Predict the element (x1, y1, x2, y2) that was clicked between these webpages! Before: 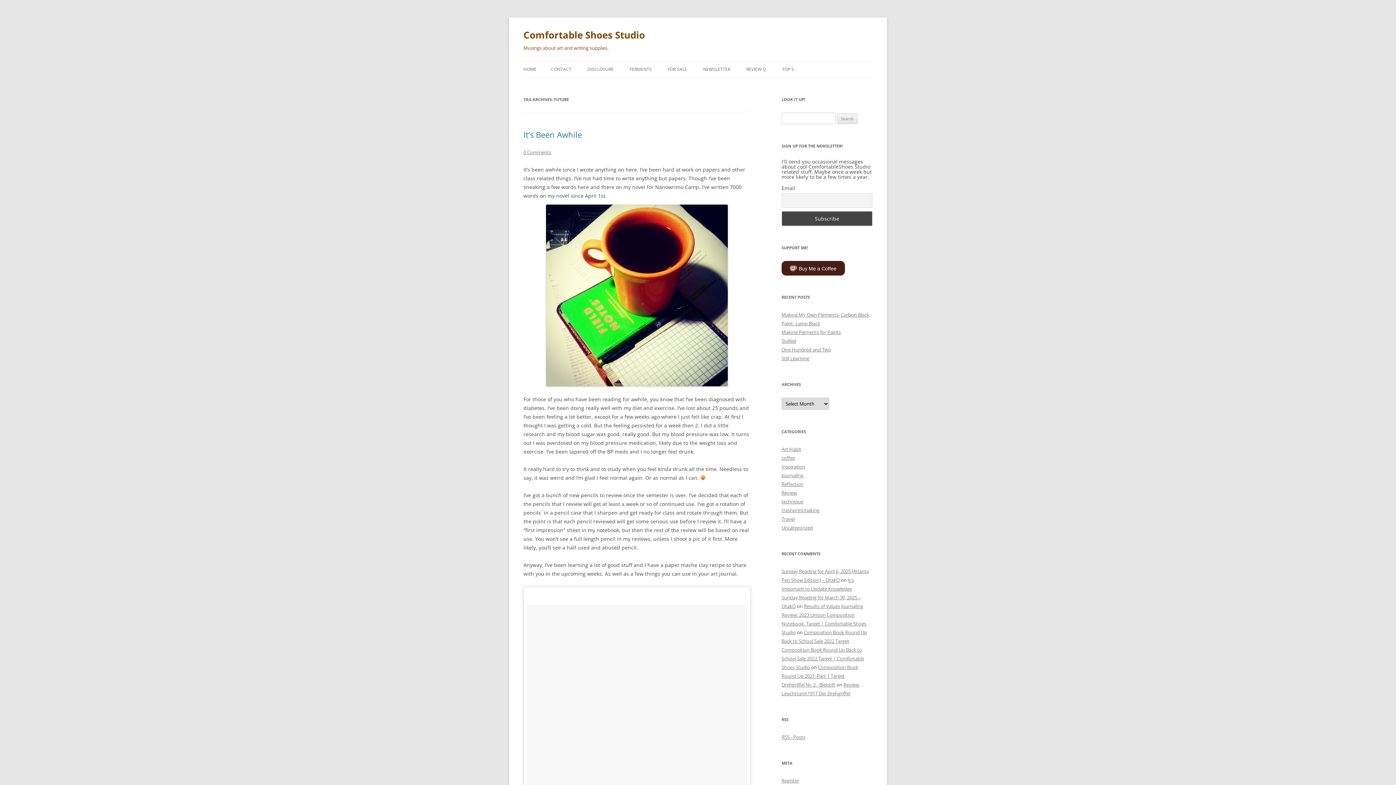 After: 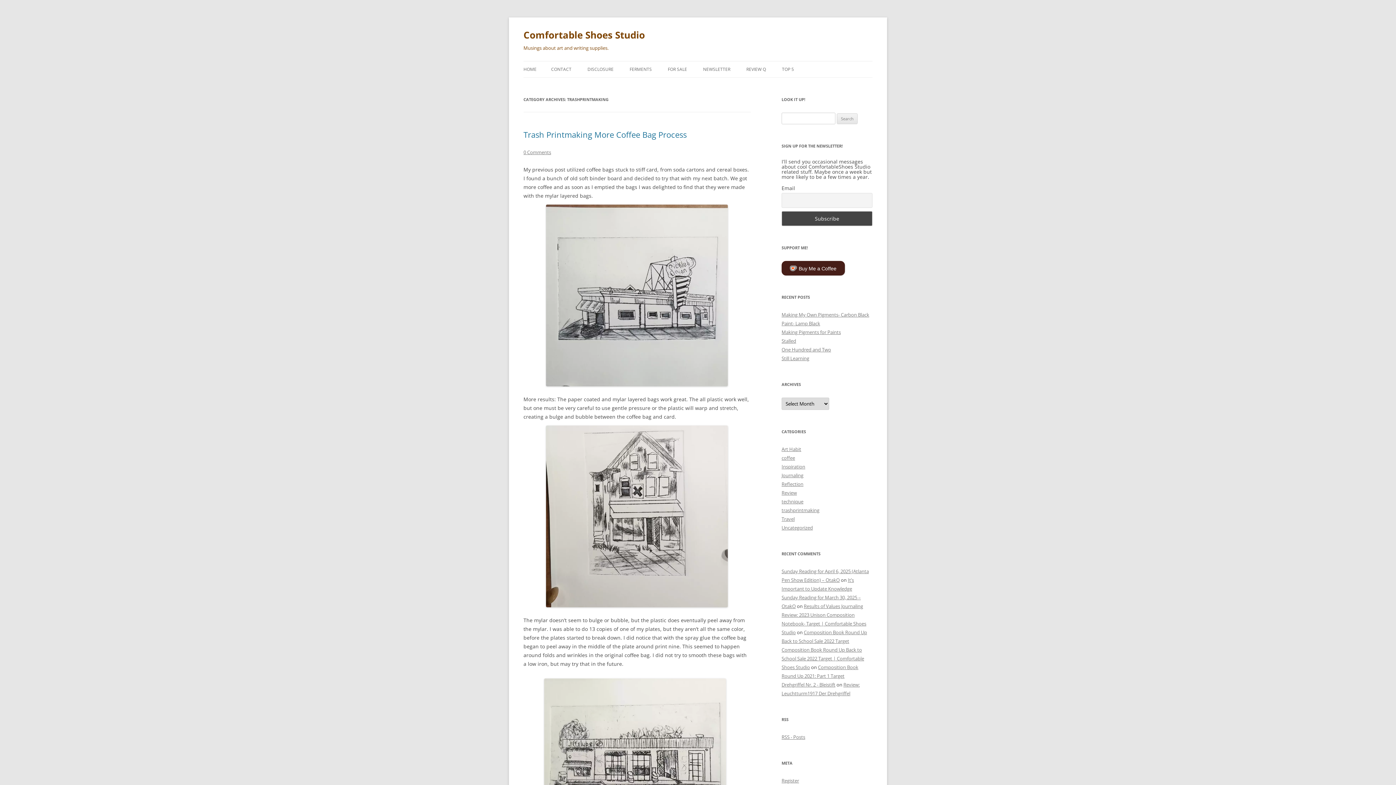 Action: label: trashprintmaking bbox: (781, 507, 819, 513)